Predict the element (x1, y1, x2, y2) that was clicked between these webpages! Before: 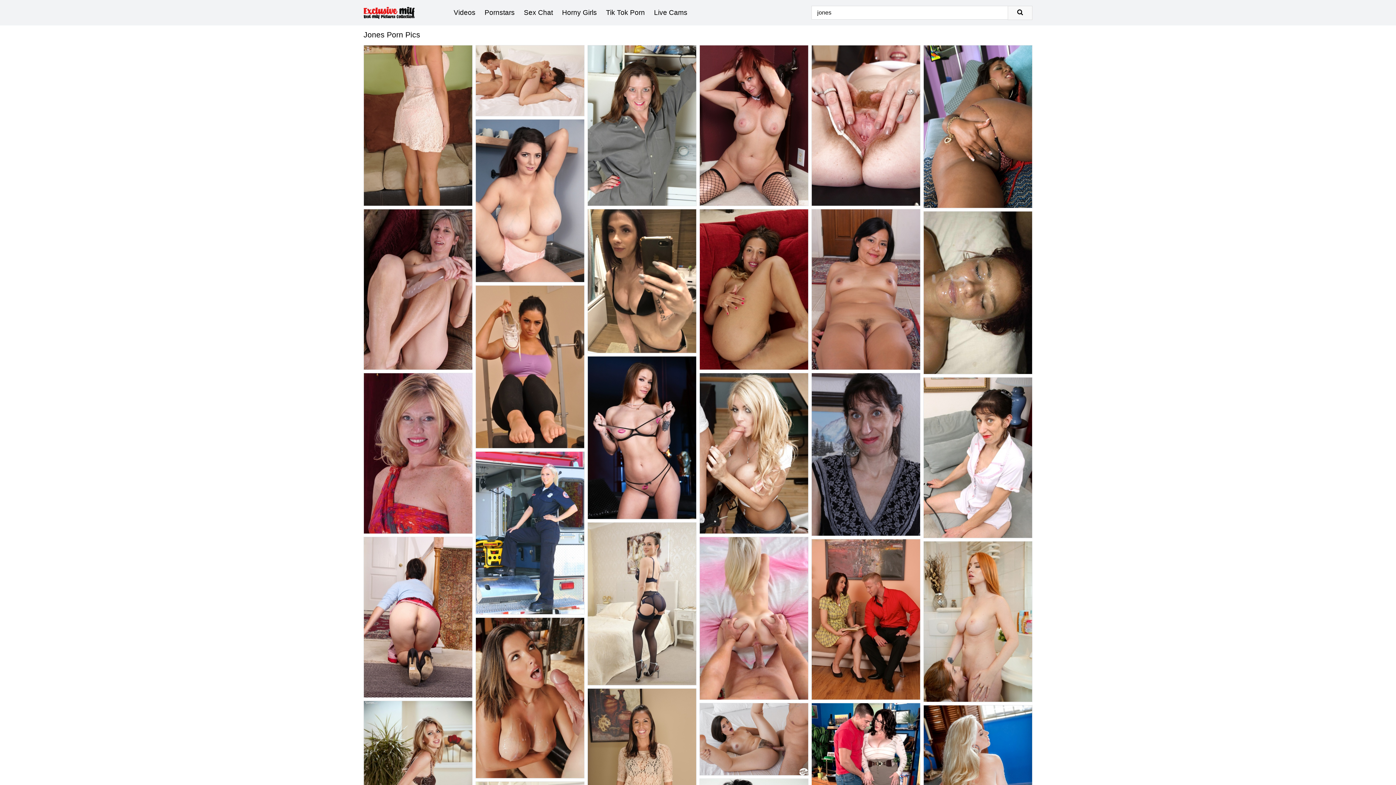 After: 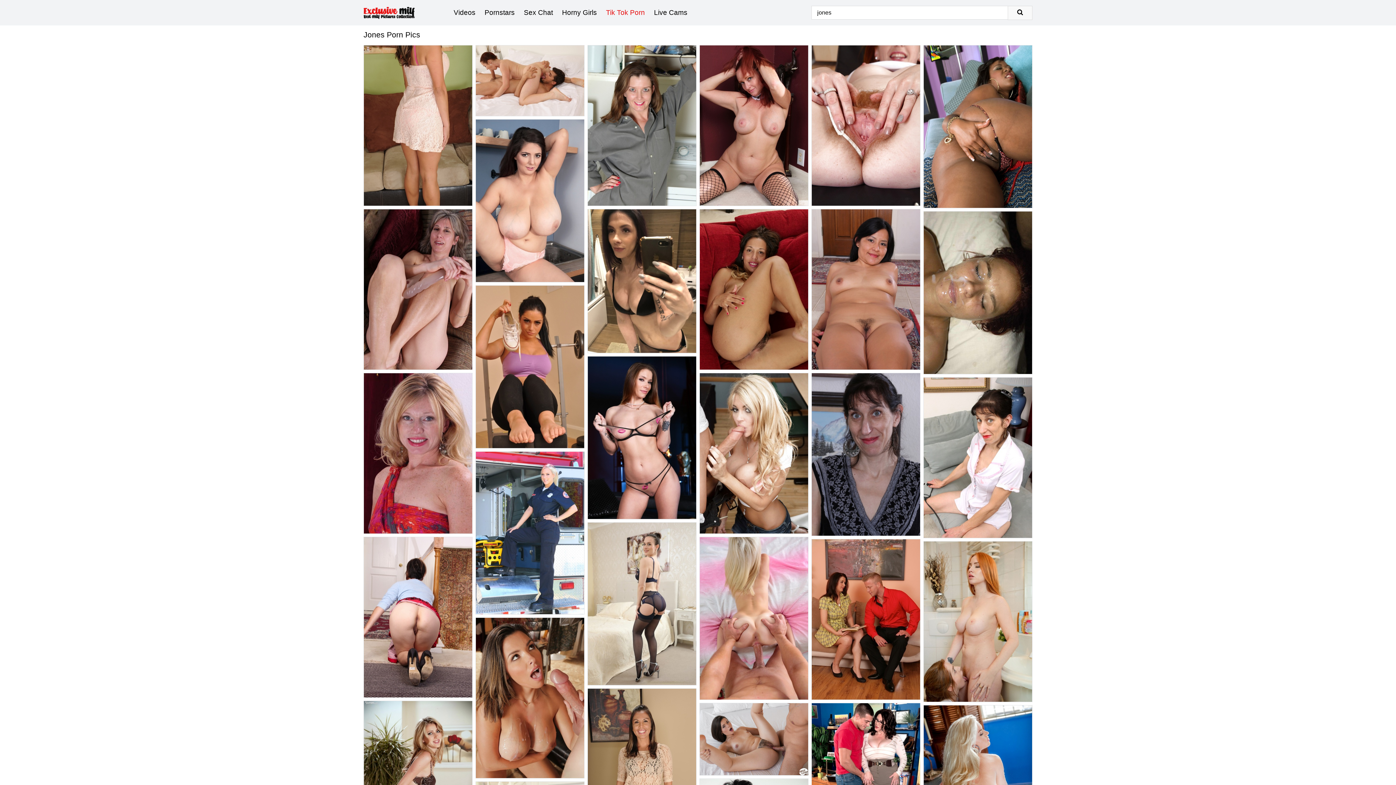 Action: label: Tik Tok Porn bbox: (606, 0, 654, 25)